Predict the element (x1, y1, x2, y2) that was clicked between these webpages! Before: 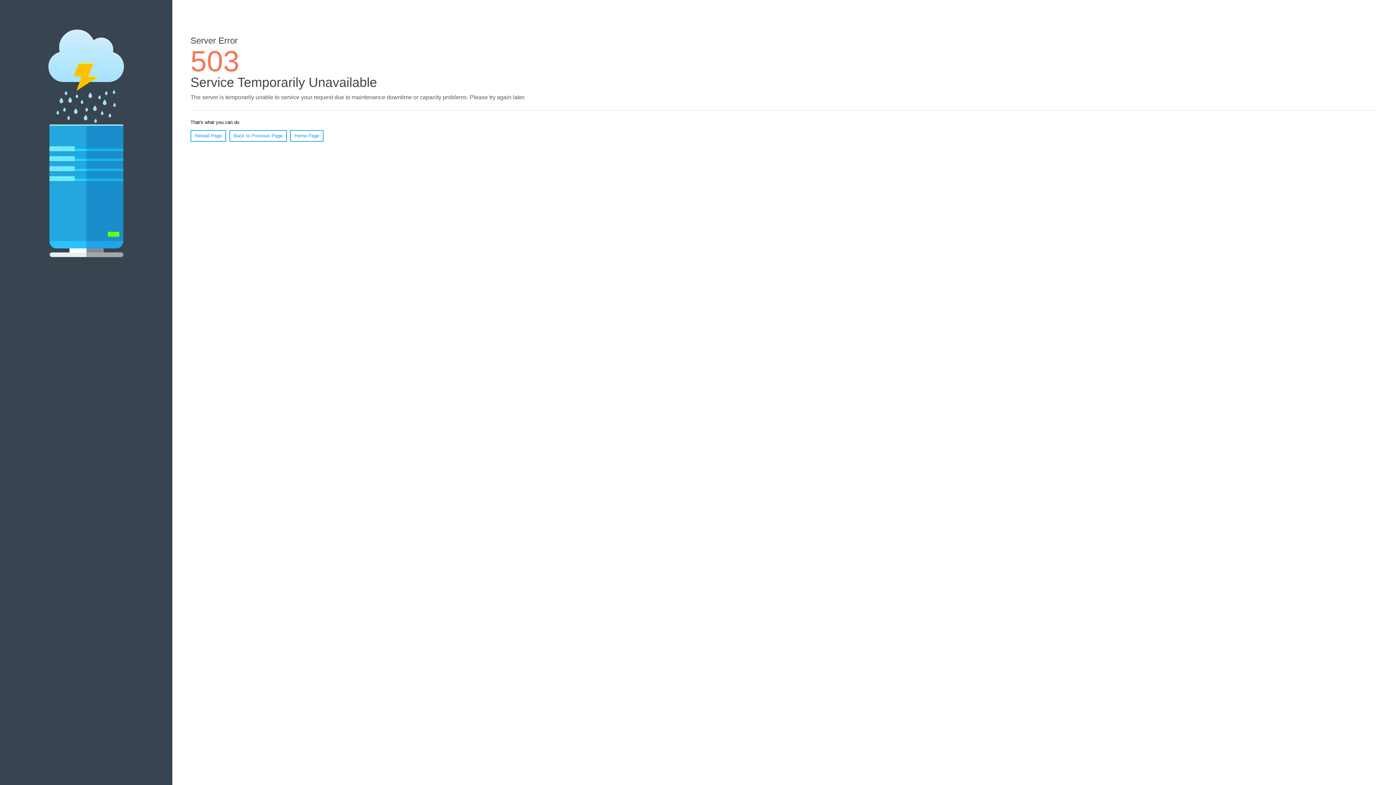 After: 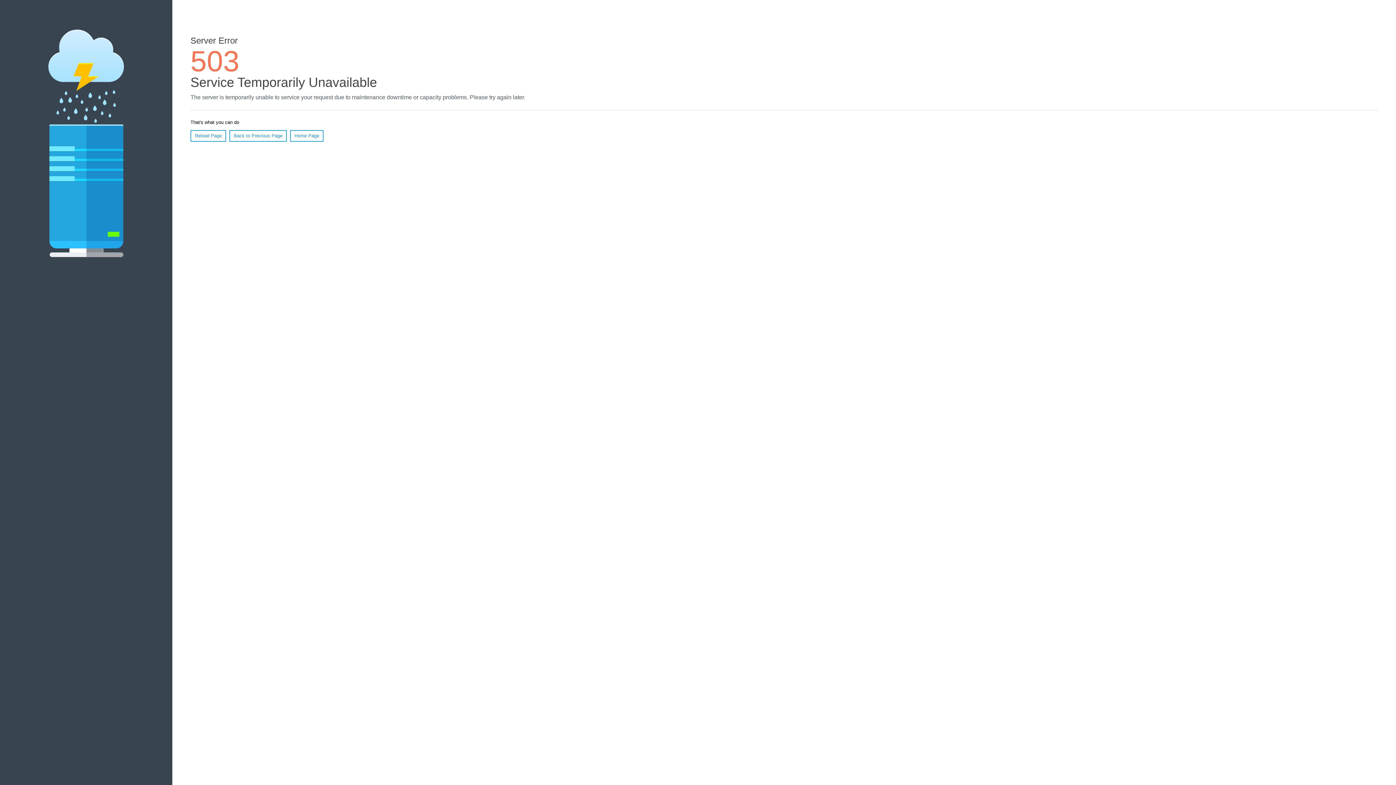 Action: bbox: (290, 130, 323, 141) label: Home Page